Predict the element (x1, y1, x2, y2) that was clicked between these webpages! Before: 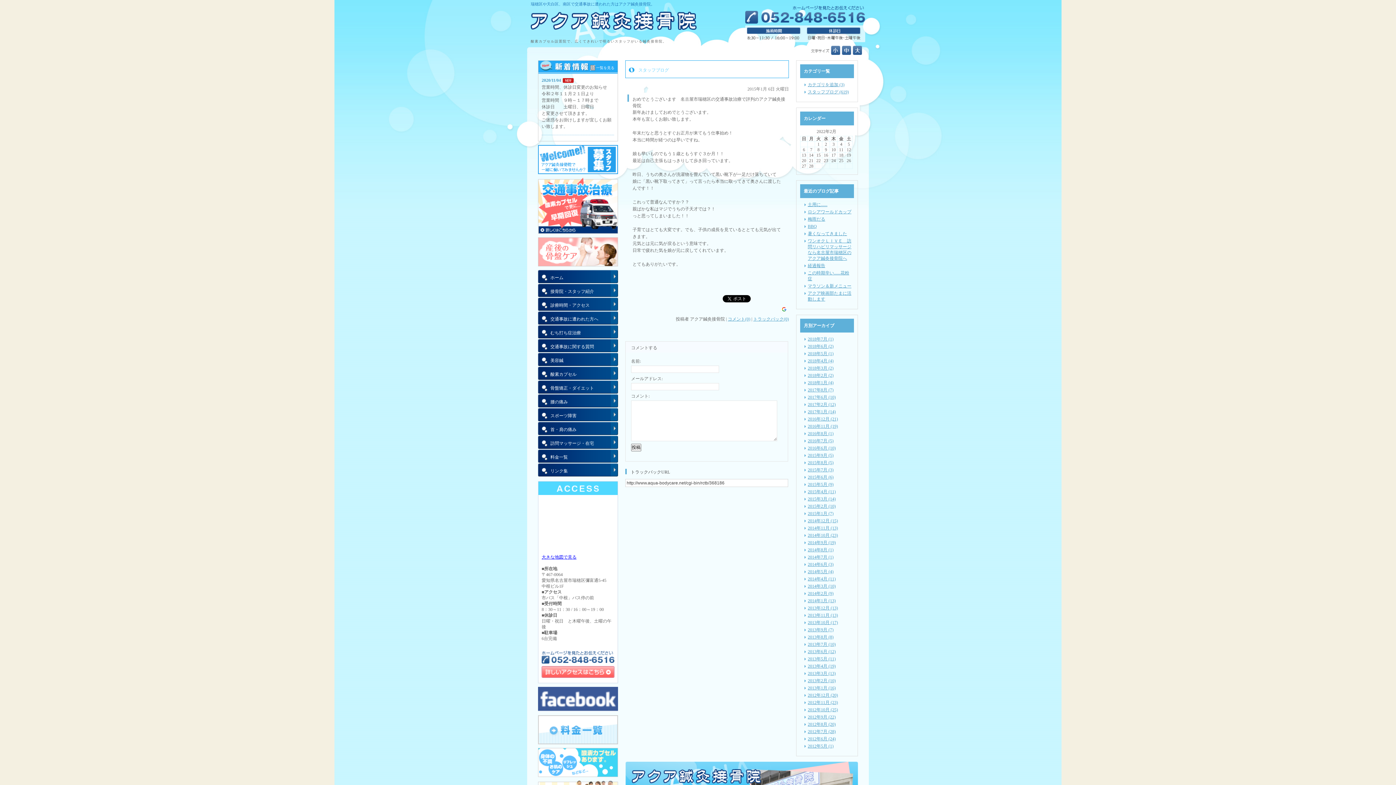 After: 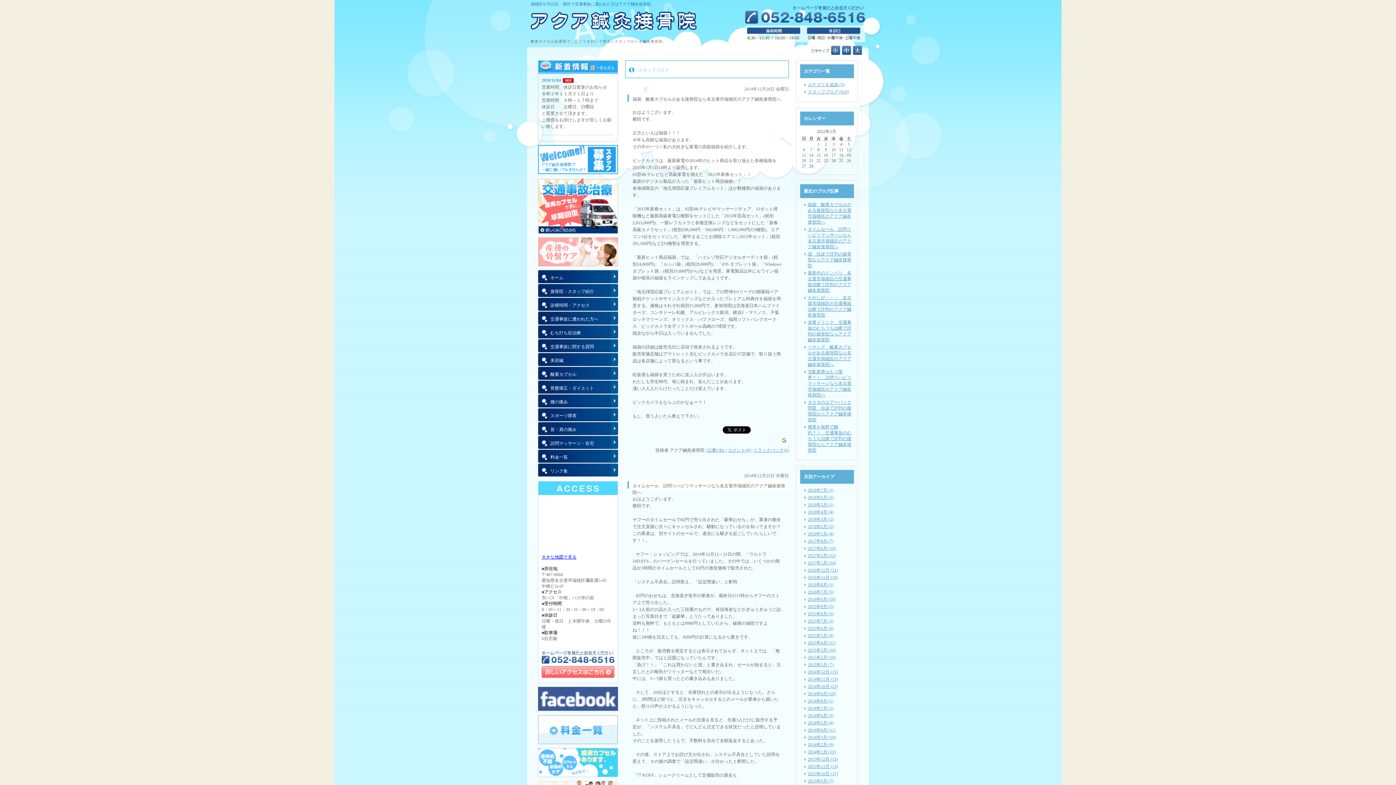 Action: bbox: (808, 518, 838, 523) label: 2014年12月 (15)